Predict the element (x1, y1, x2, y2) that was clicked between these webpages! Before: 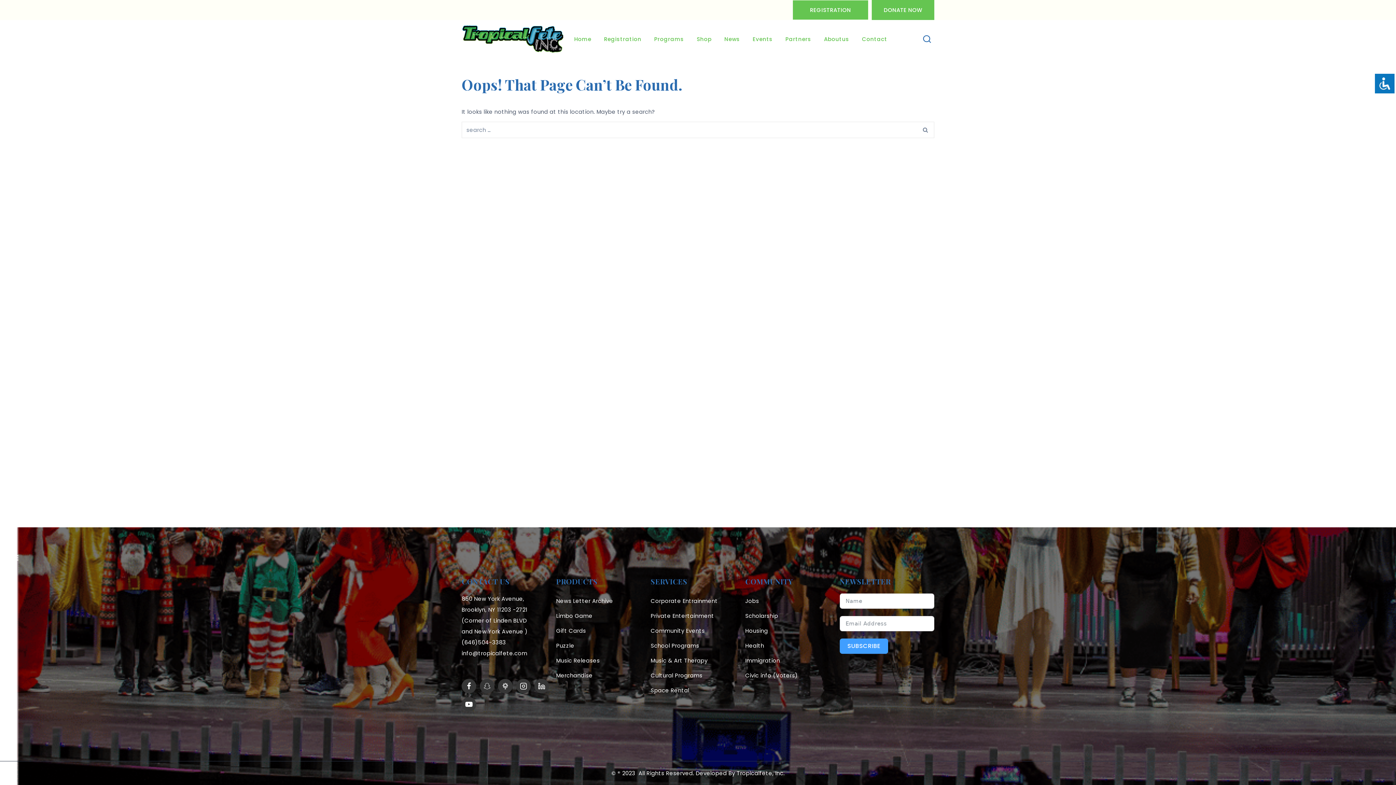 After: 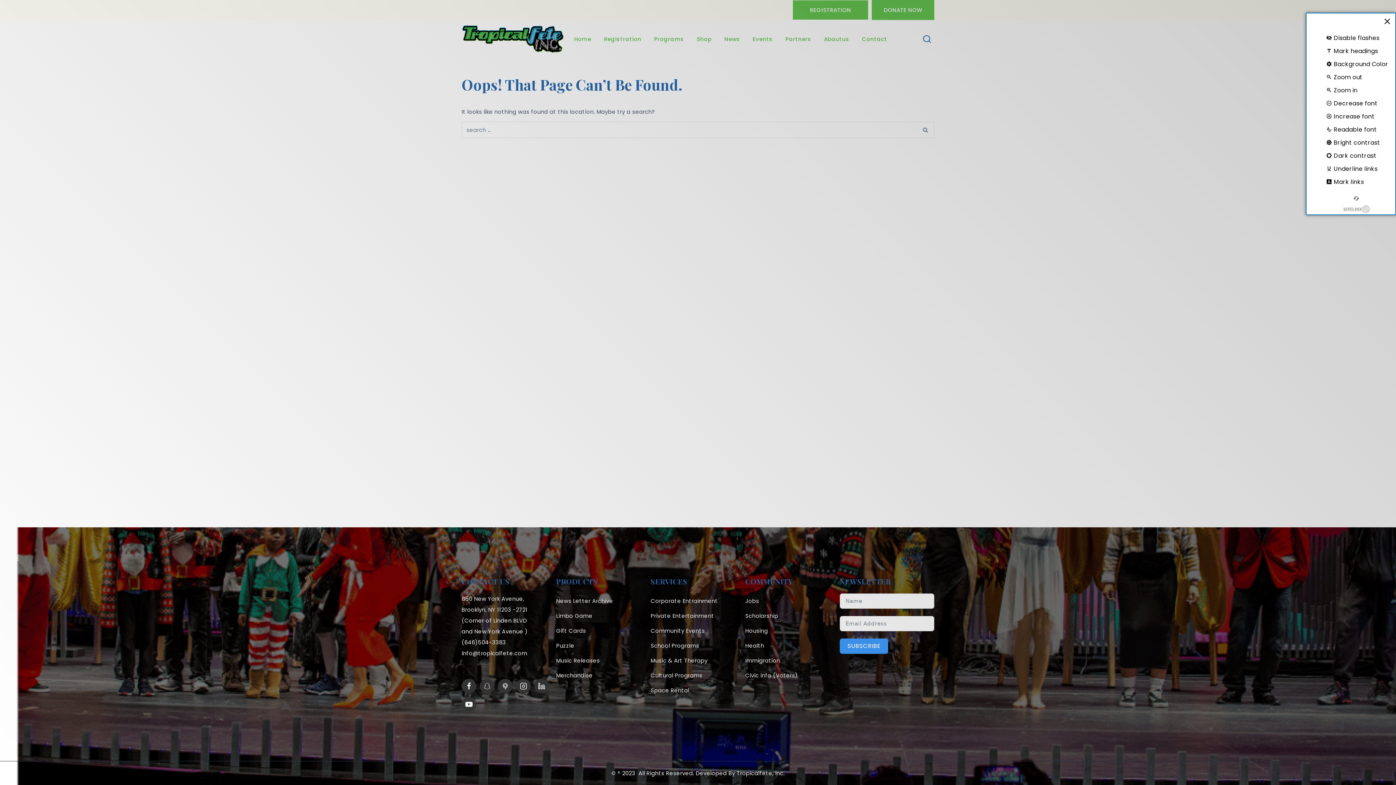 Action: bbox: (1374, 72, 1396, 94)